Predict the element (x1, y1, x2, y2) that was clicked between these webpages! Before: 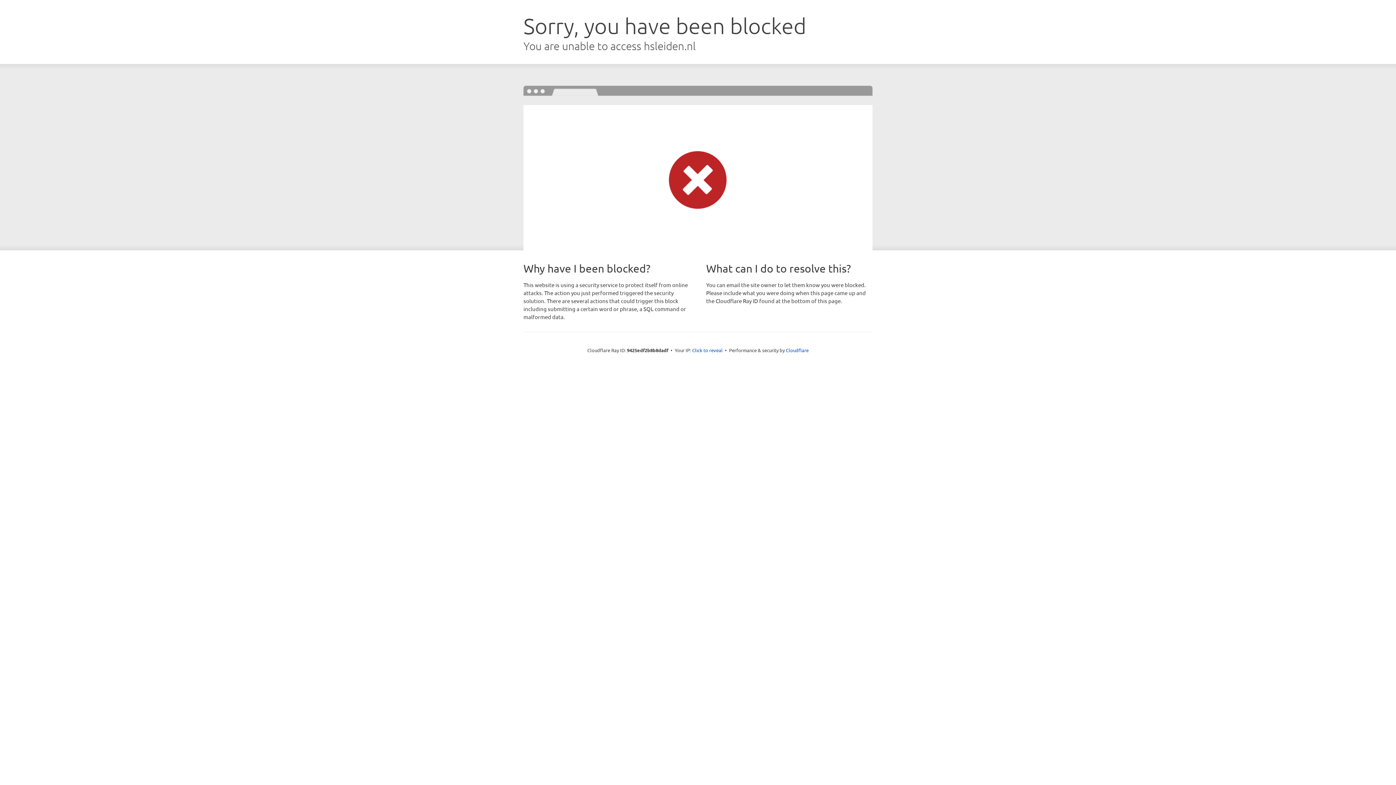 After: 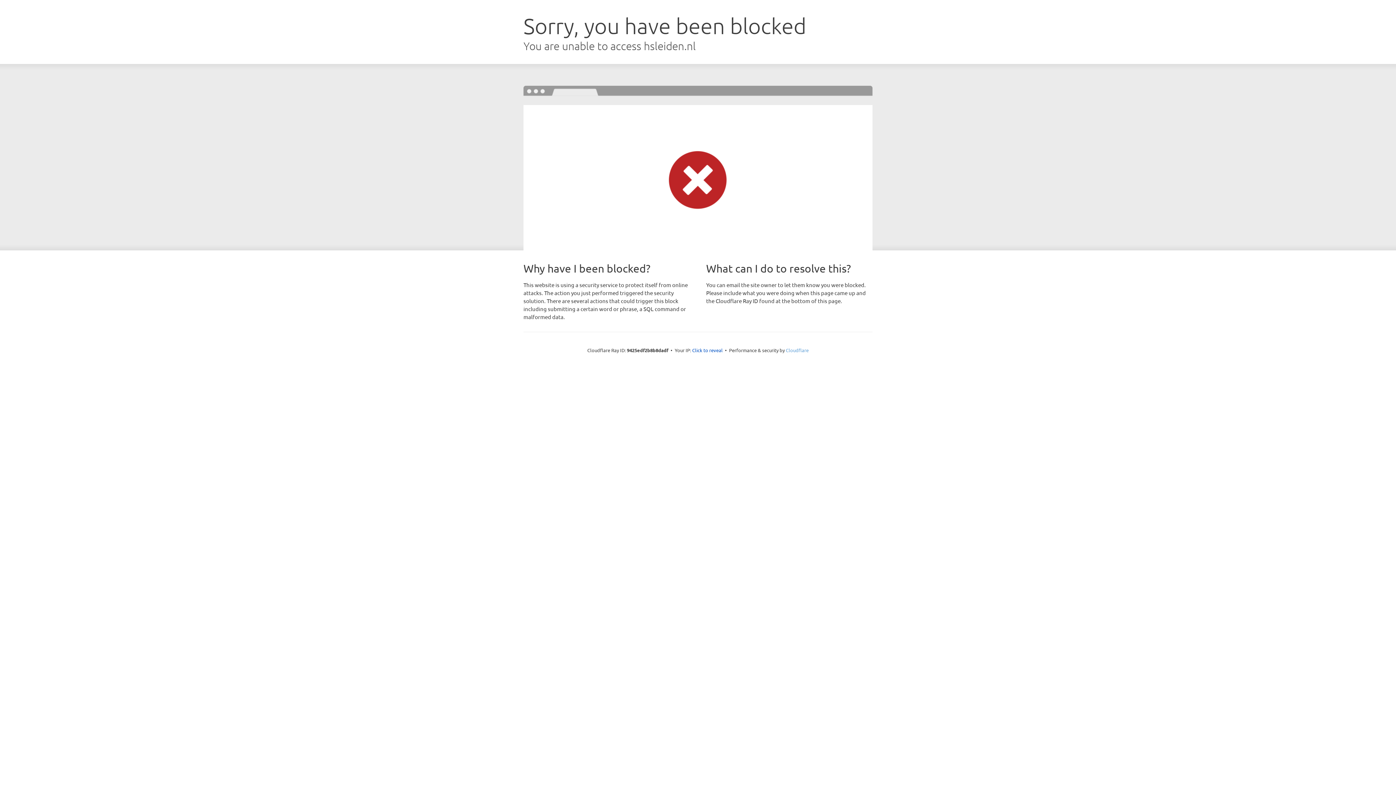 Action: label: Cloudflare bbox: (786, 347, 808, 353)